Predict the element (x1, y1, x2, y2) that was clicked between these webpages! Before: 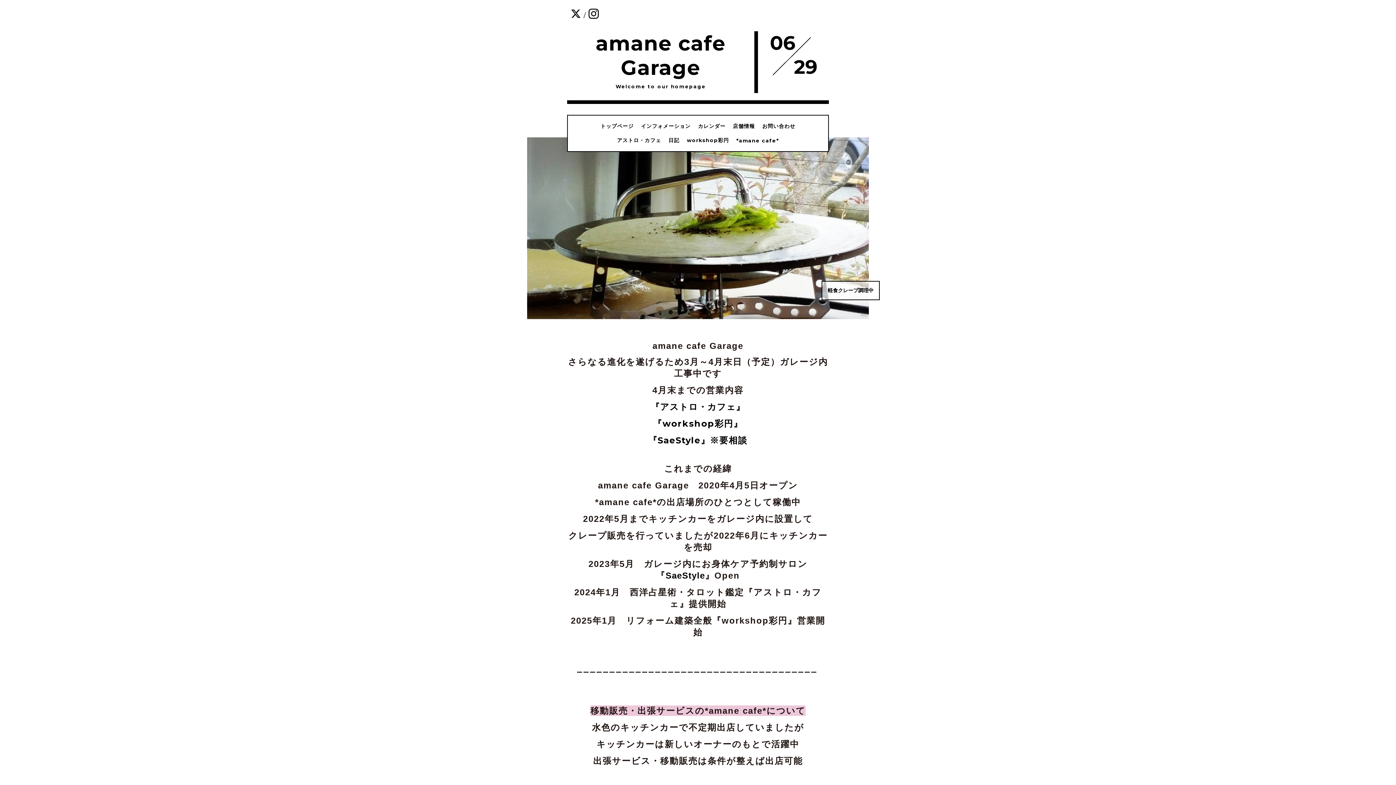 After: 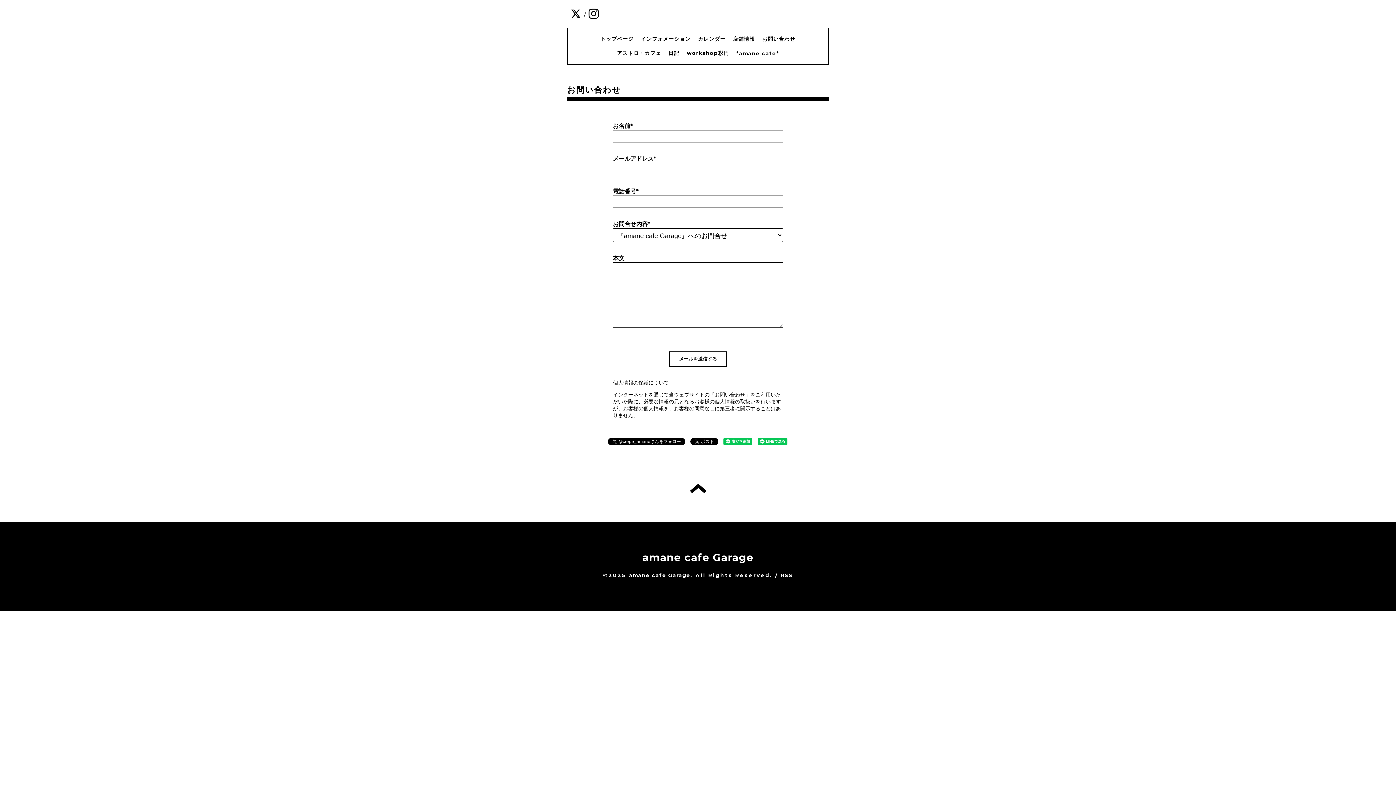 Action: bbox: (762, 122, 795, 129) label: お問い合わせ